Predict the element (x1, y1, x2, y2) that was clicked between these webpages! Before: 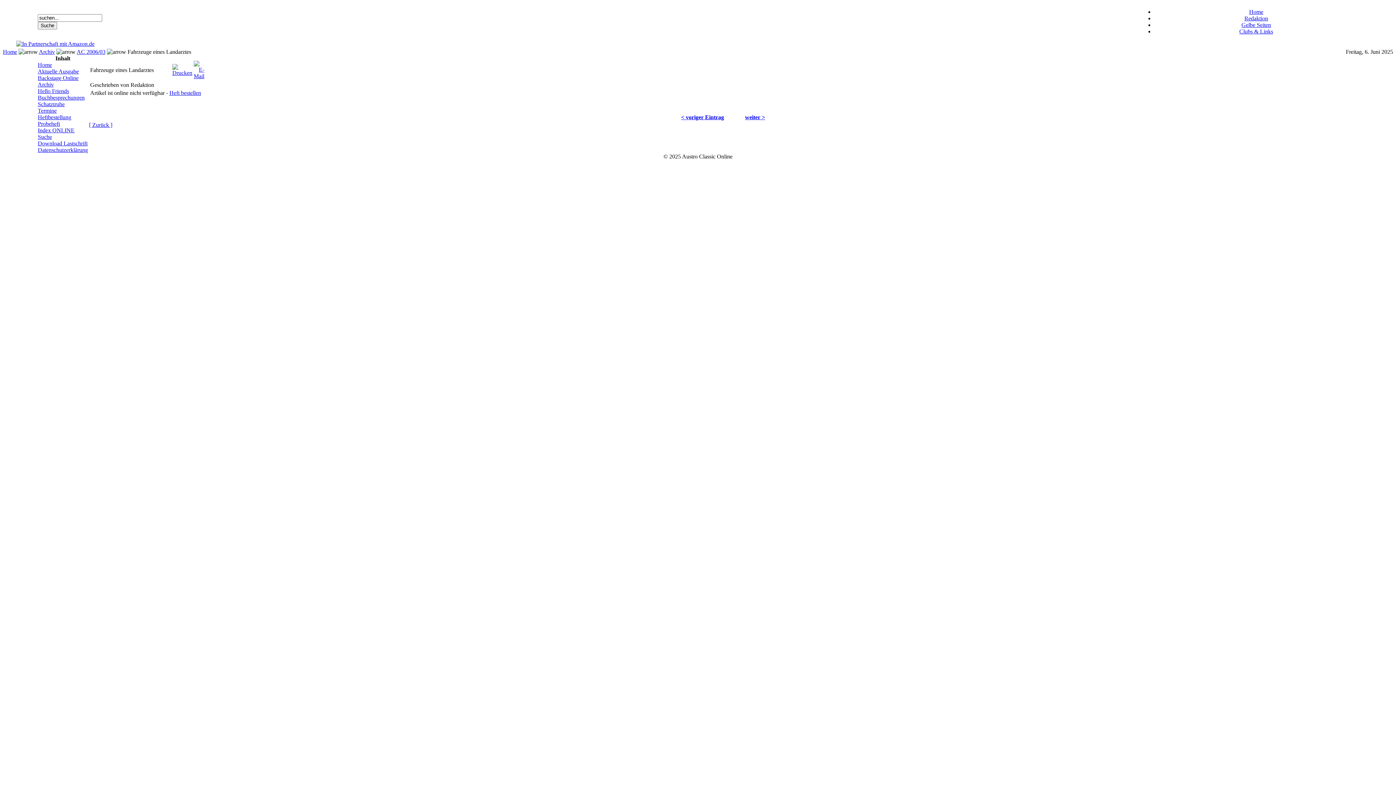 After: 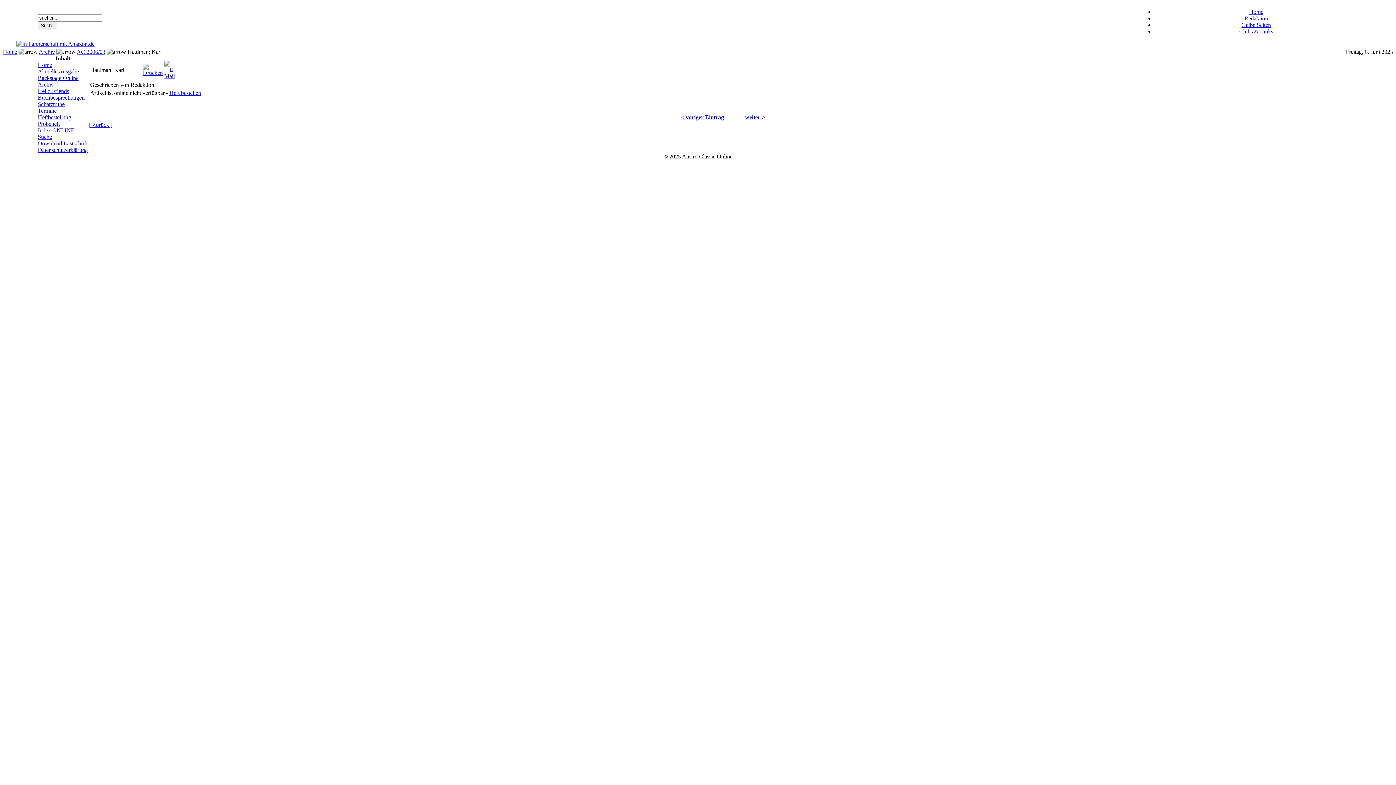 Action: bbox: (681, 114, 724, 120) label: < voriger Eintrag